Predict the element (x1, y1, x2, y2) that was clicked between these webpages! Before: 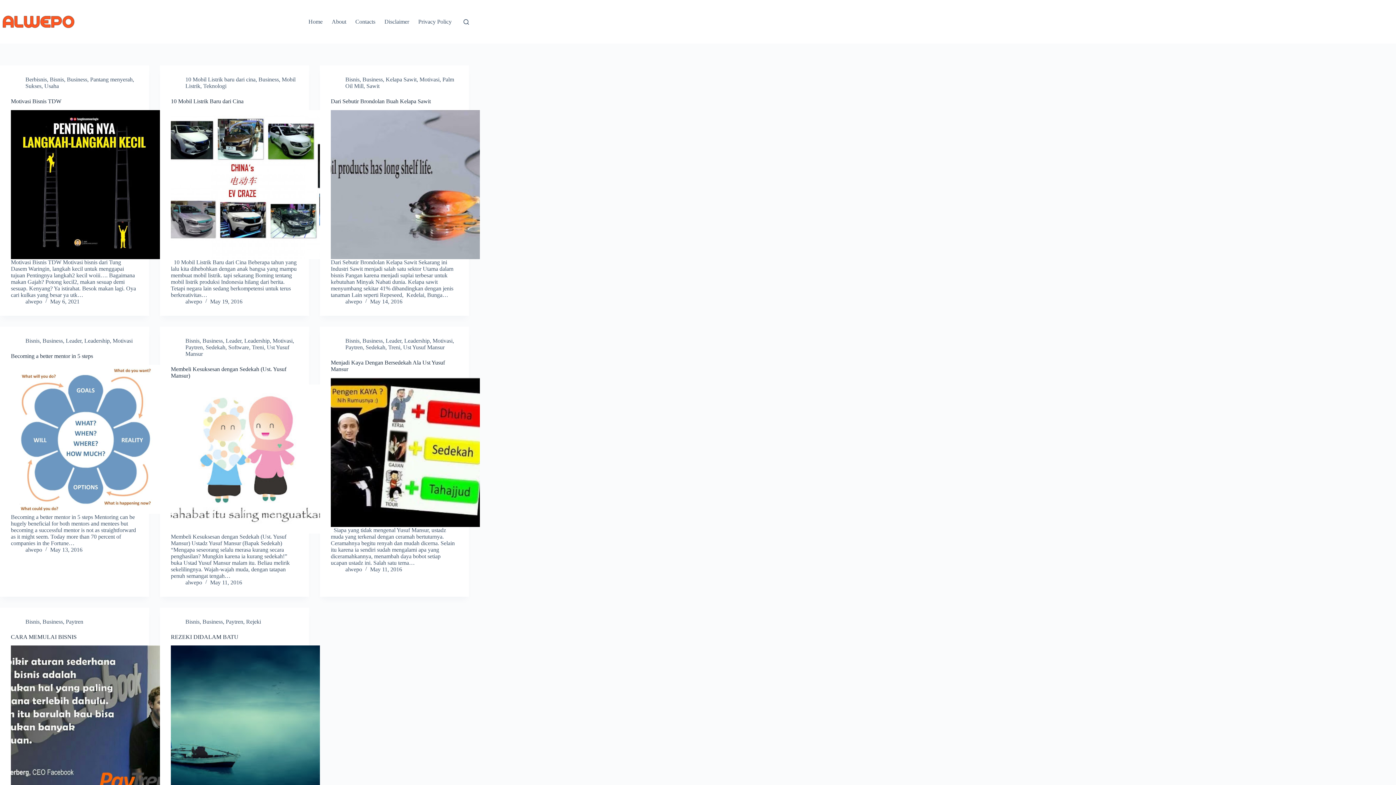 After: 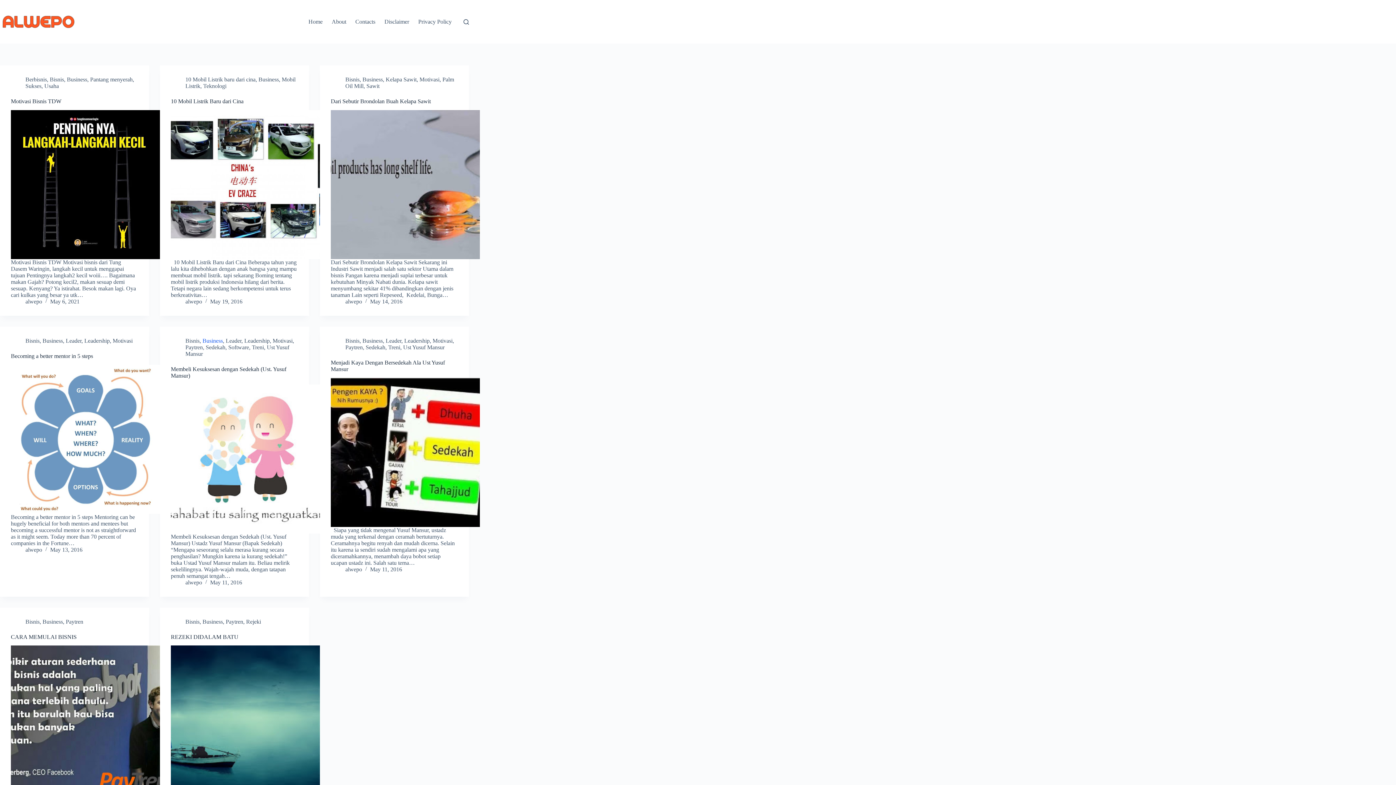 Action: bbox: (202, 337, 222, 343) label: Business